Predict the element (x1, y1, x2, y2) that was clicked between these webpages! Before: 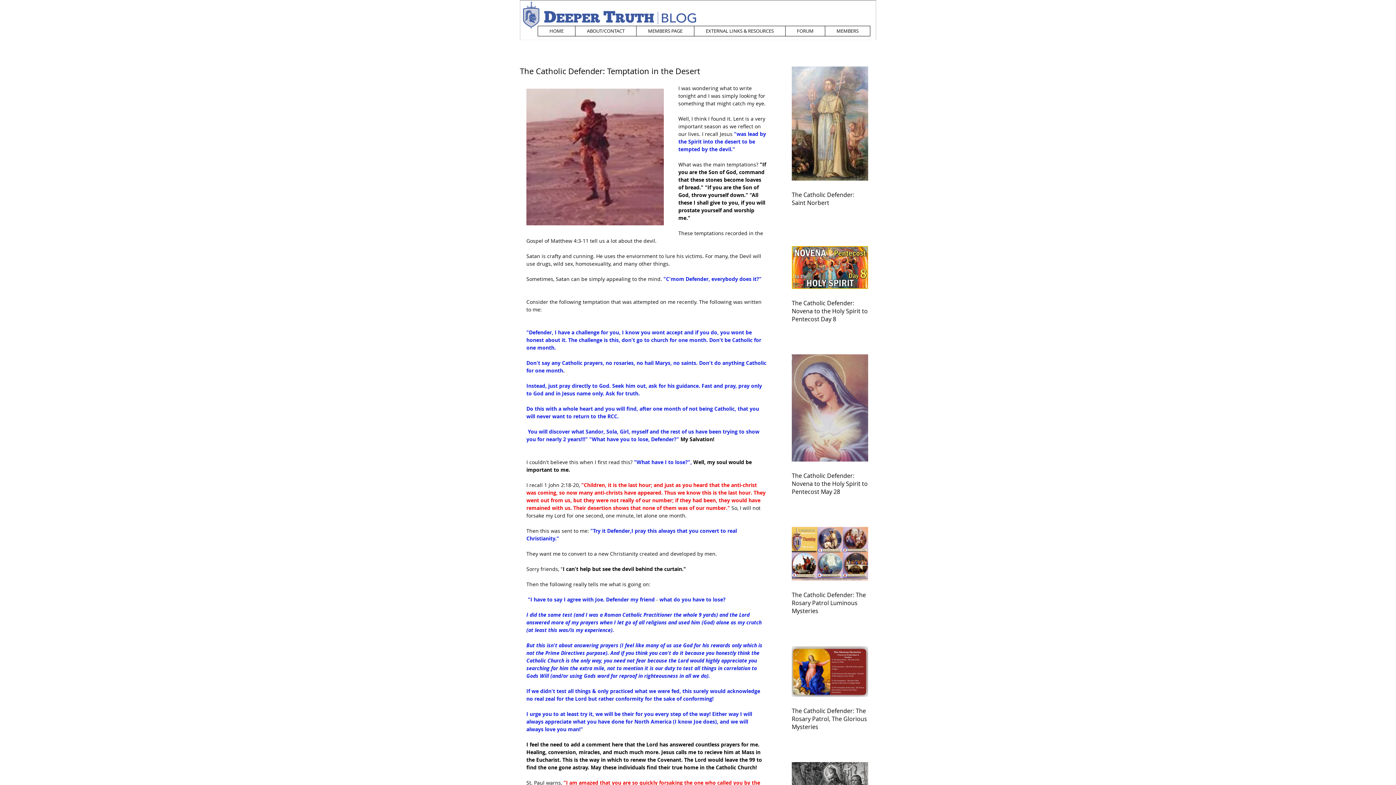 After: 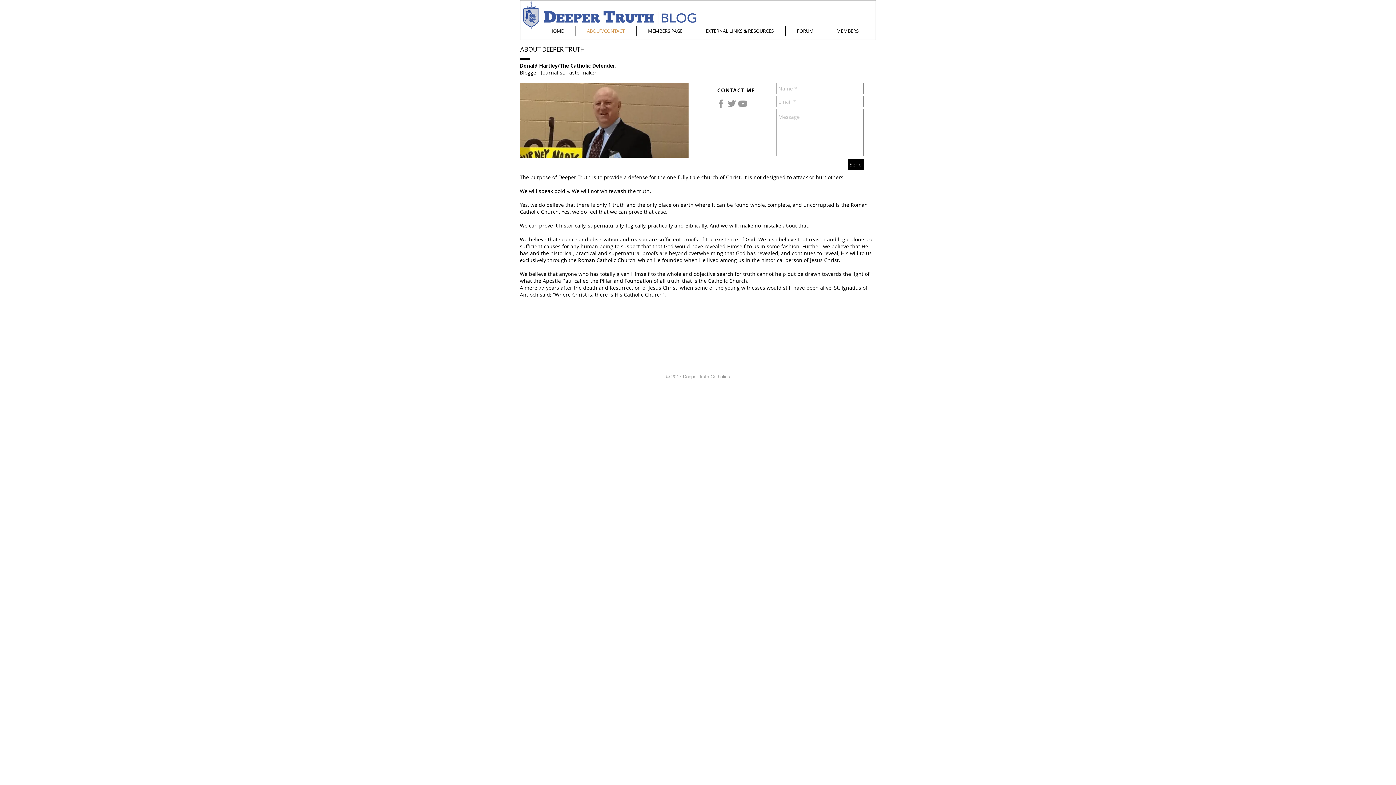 Action: bbox: (575, 26, 636, 36) label: ABOUT/CONTACT